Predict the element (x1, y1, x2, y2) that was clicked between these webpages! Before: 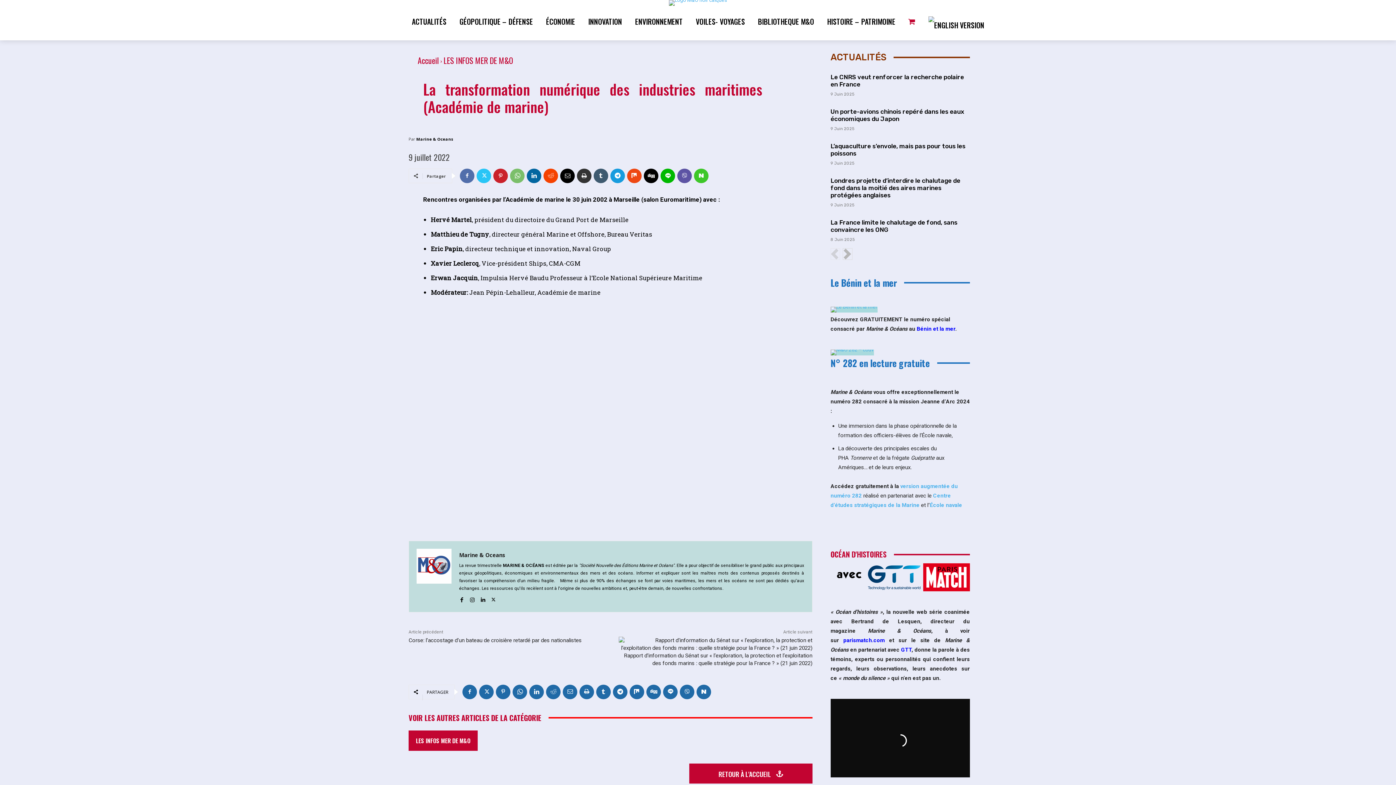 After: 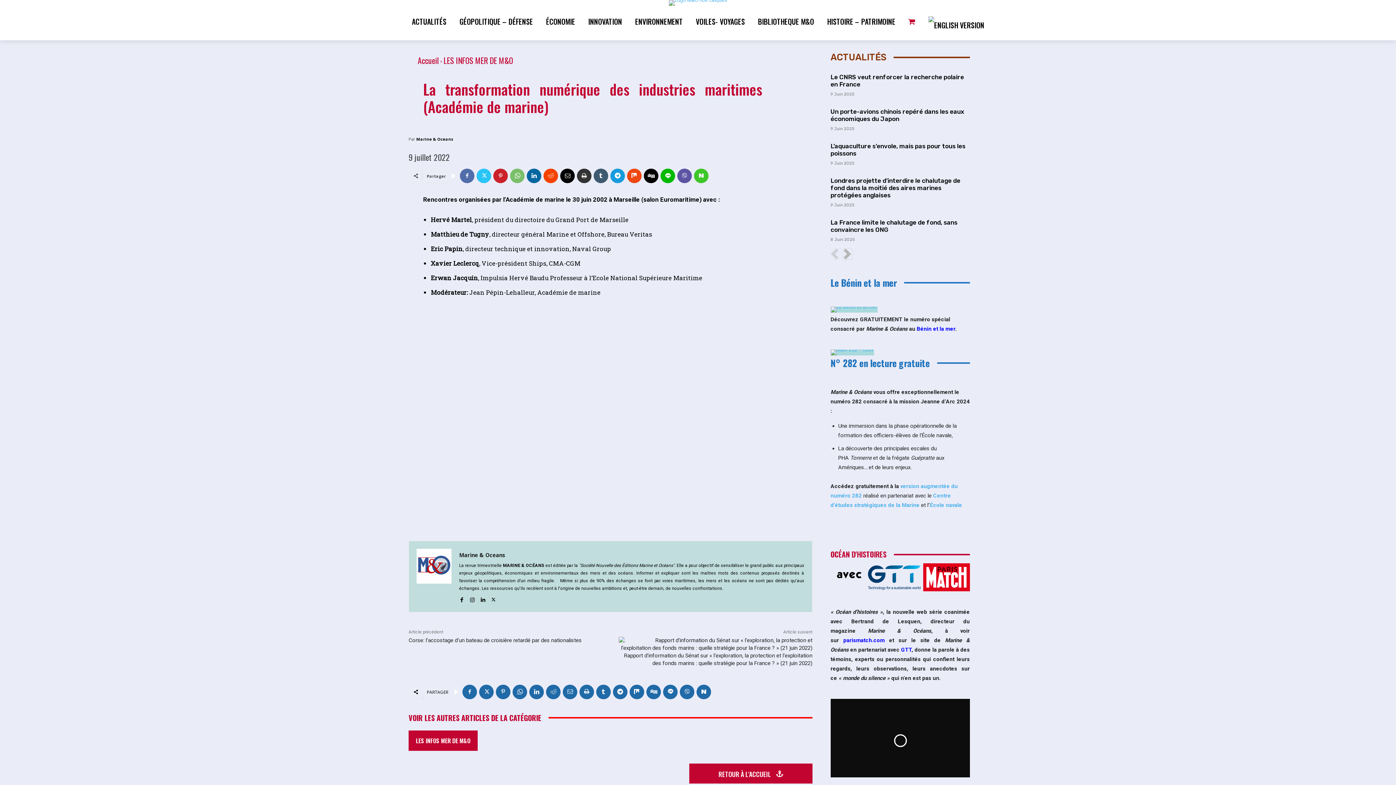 Action: bbox: (459, 596, 464, 602)